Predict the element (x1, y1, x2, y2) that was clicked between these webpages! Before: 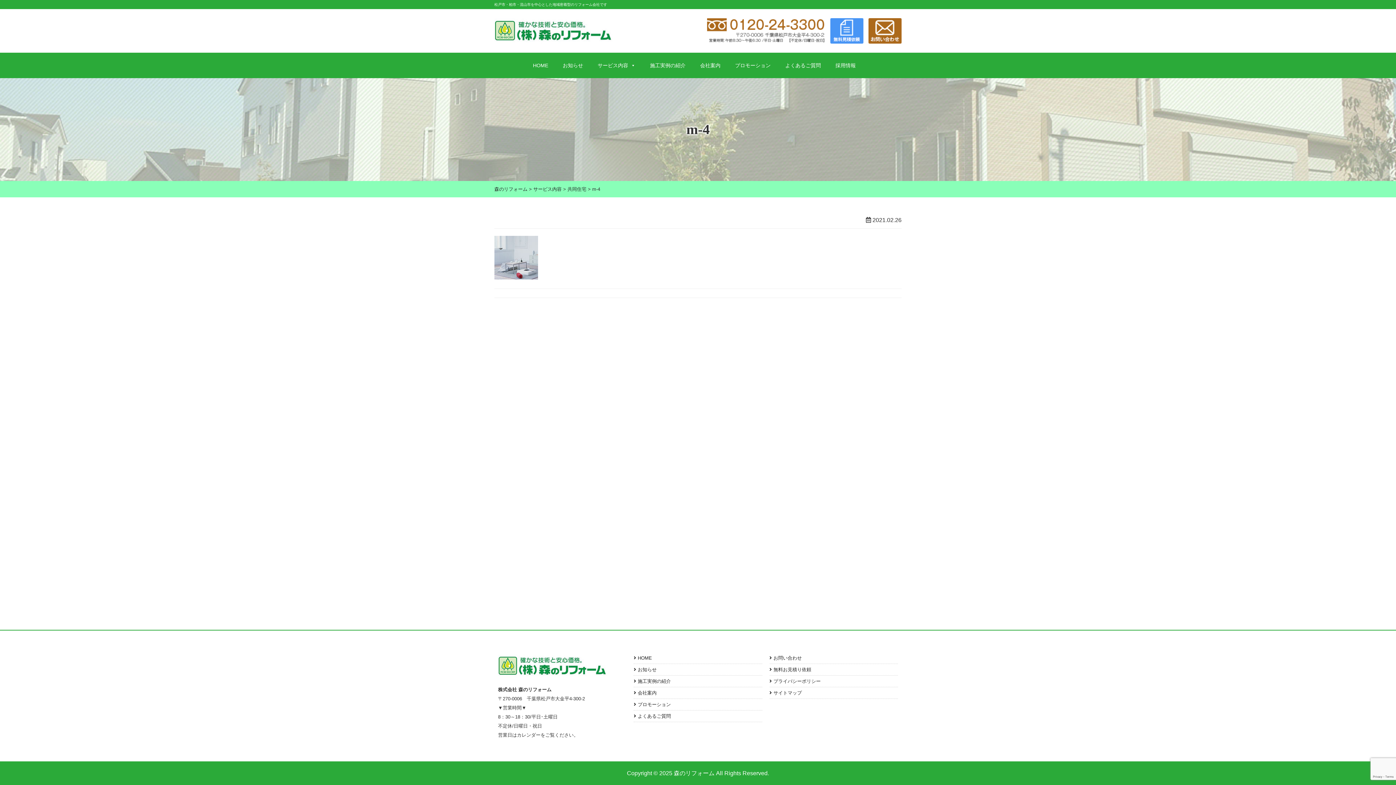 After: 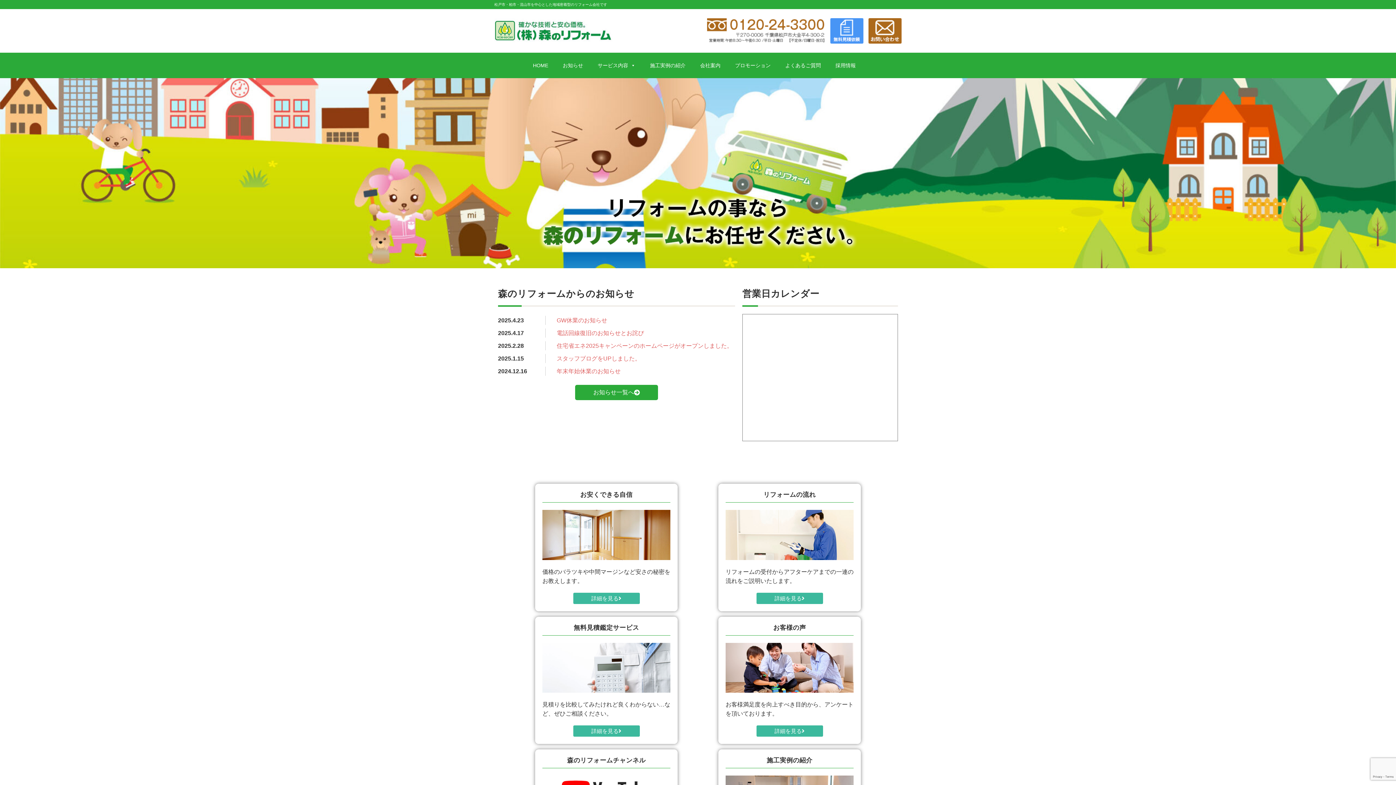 Action: bbox: (498, 678, 614, 683)